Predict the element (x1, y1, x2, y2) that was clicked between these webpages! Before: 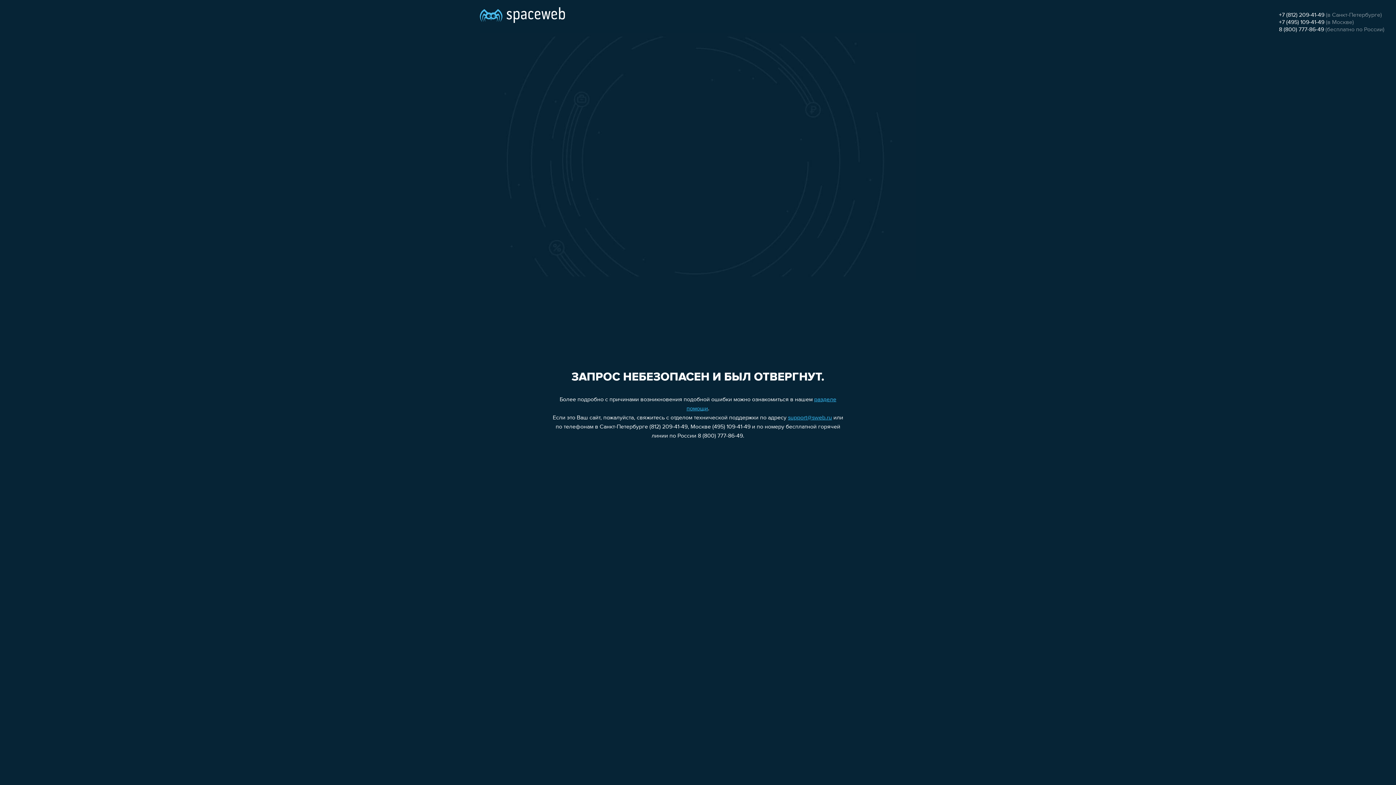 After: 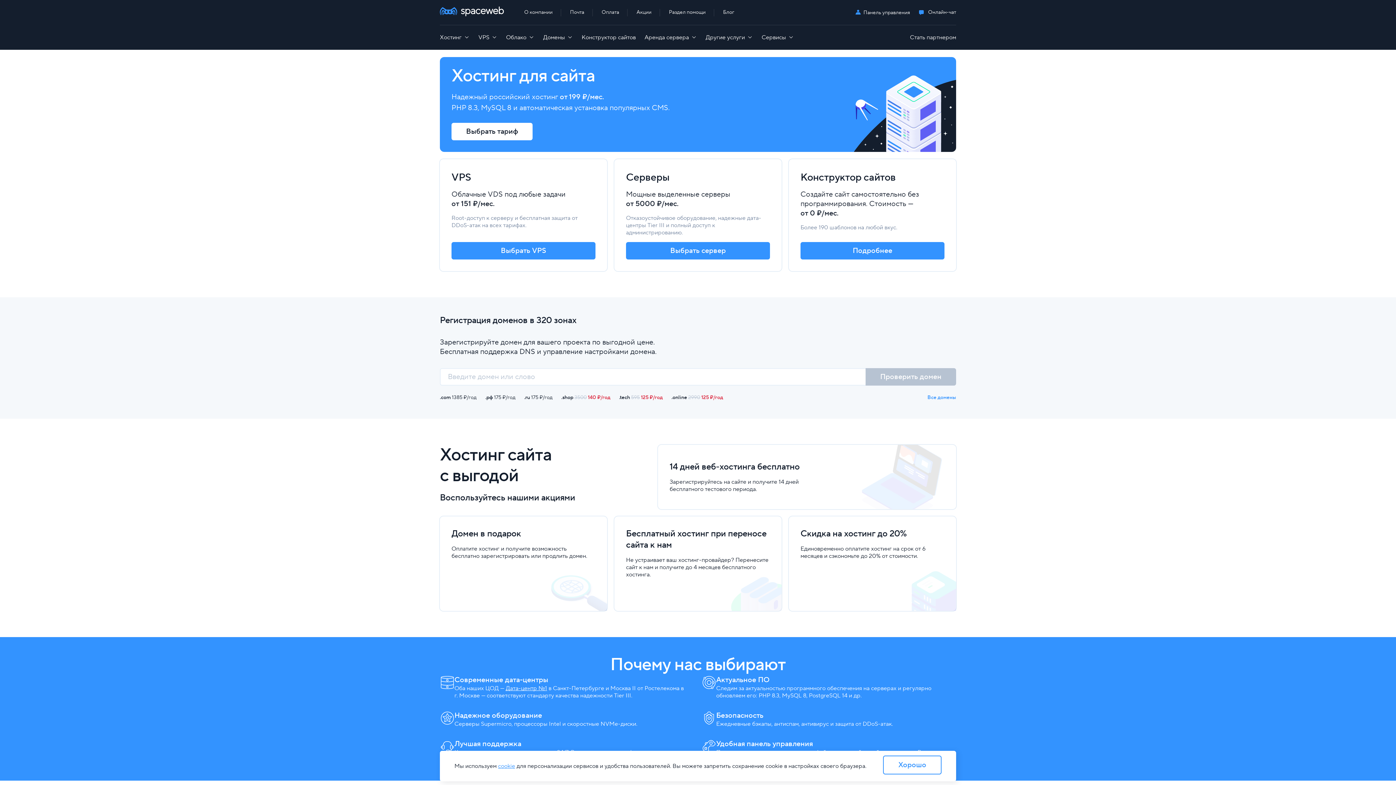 Action: bbox: (480, 0, 565, 25)